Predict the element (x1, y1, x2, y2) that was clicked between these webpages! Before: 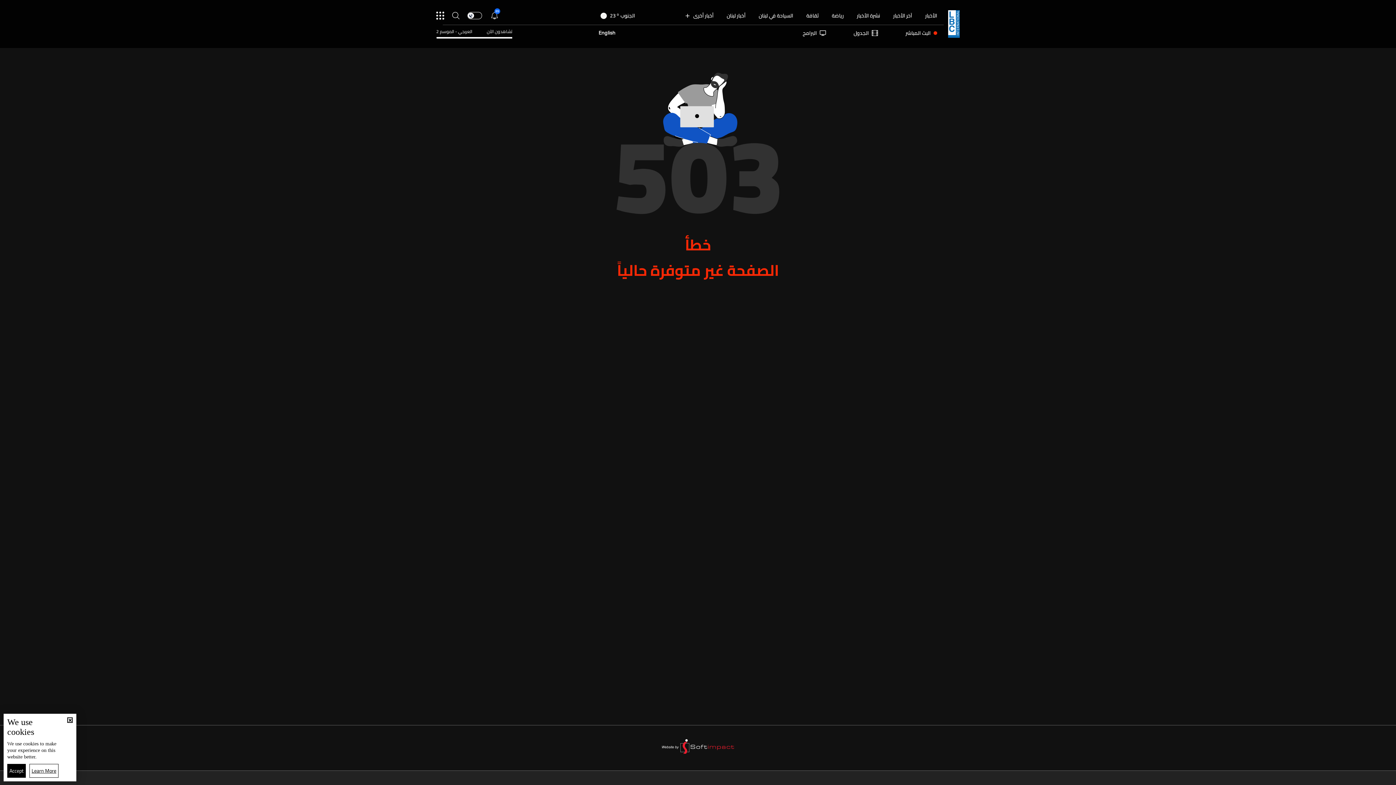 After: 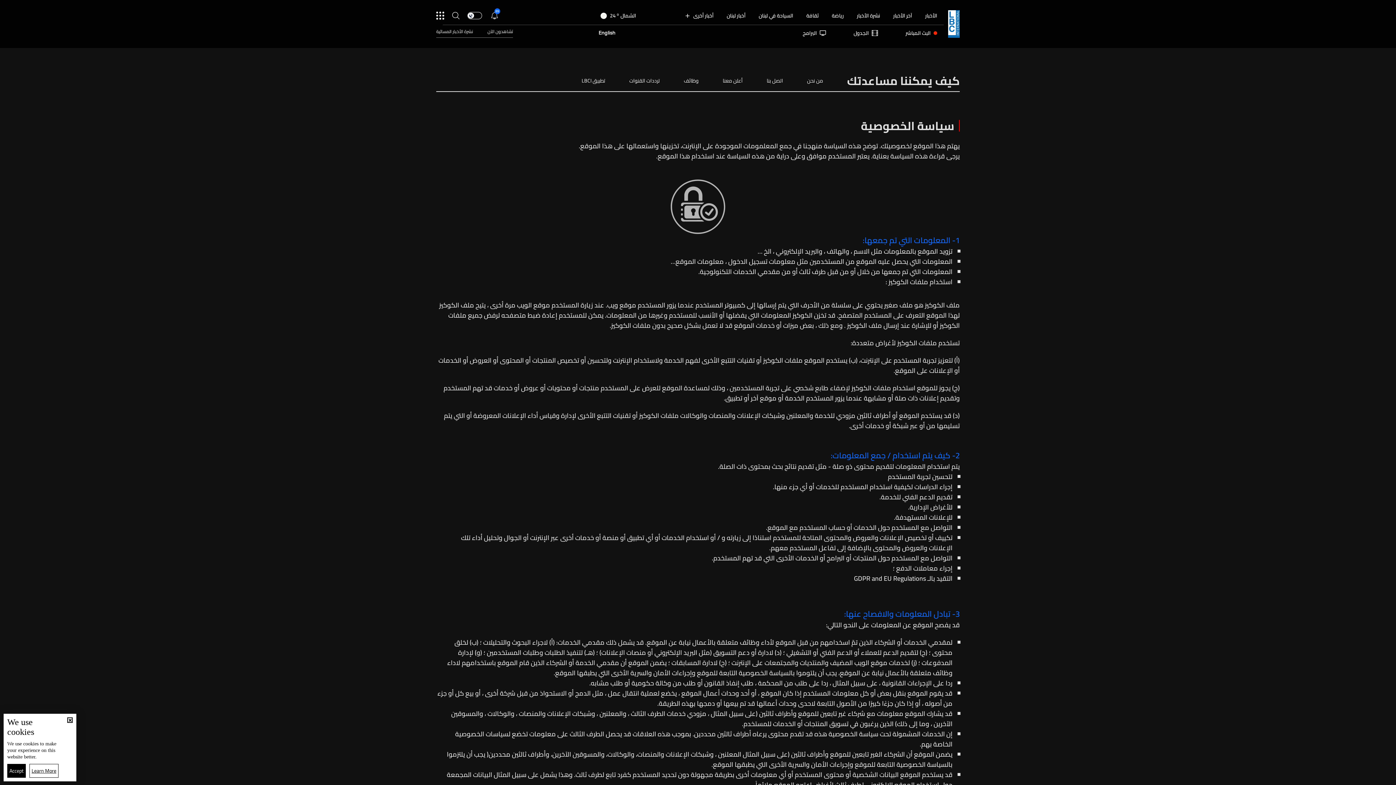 Action: bbox: (29, 764, 58, 777)